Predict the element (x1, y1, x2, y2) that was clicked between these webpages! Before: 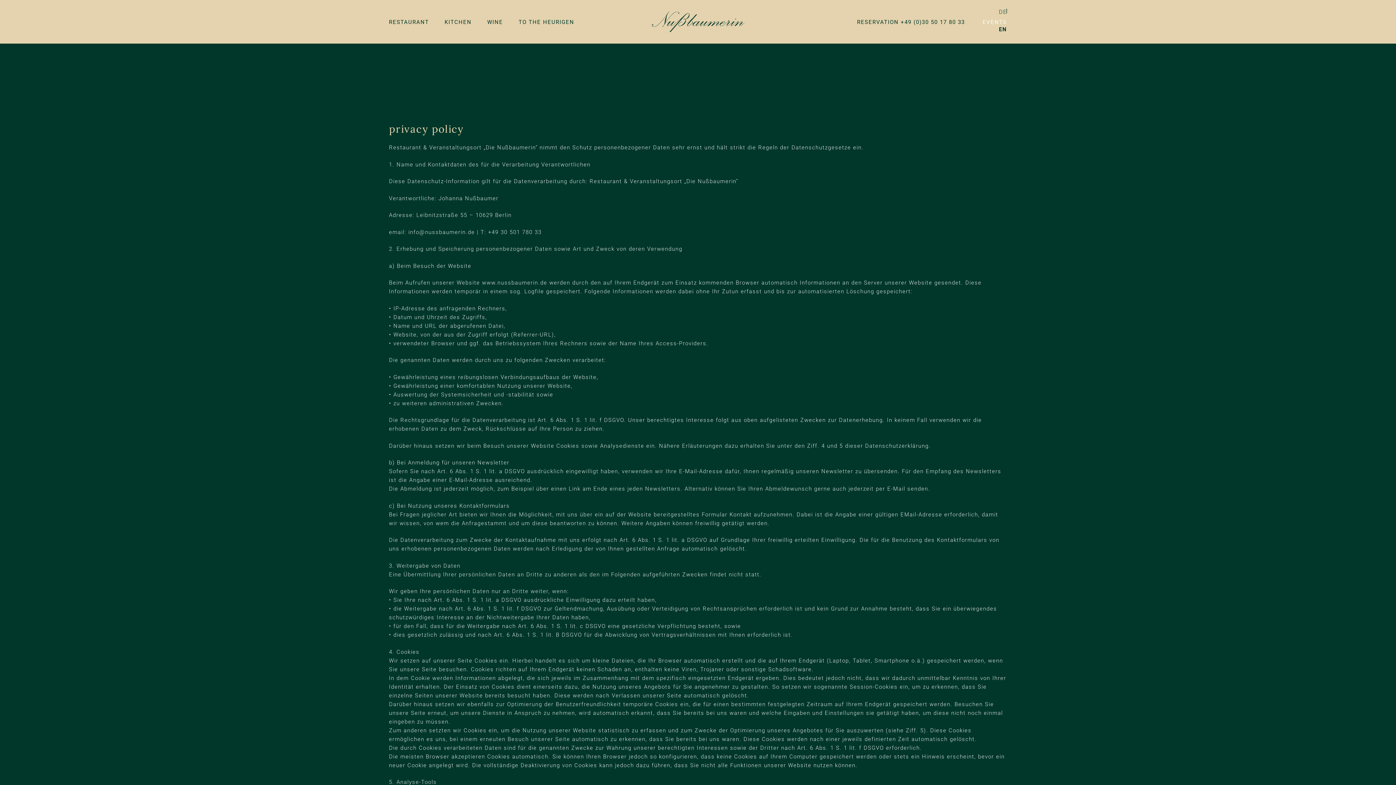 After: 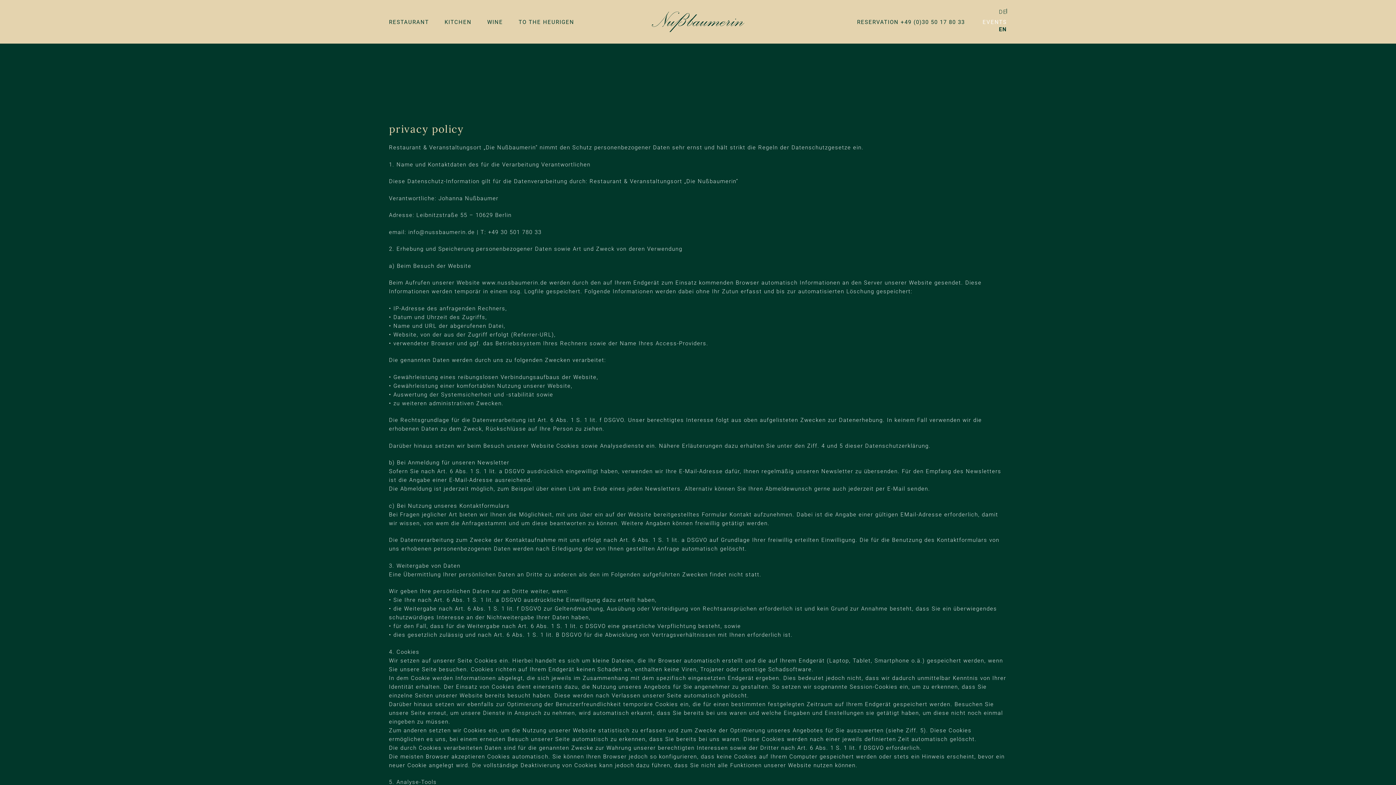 Action: label: KITCHEN bbox: (444, 17, 471, 26)